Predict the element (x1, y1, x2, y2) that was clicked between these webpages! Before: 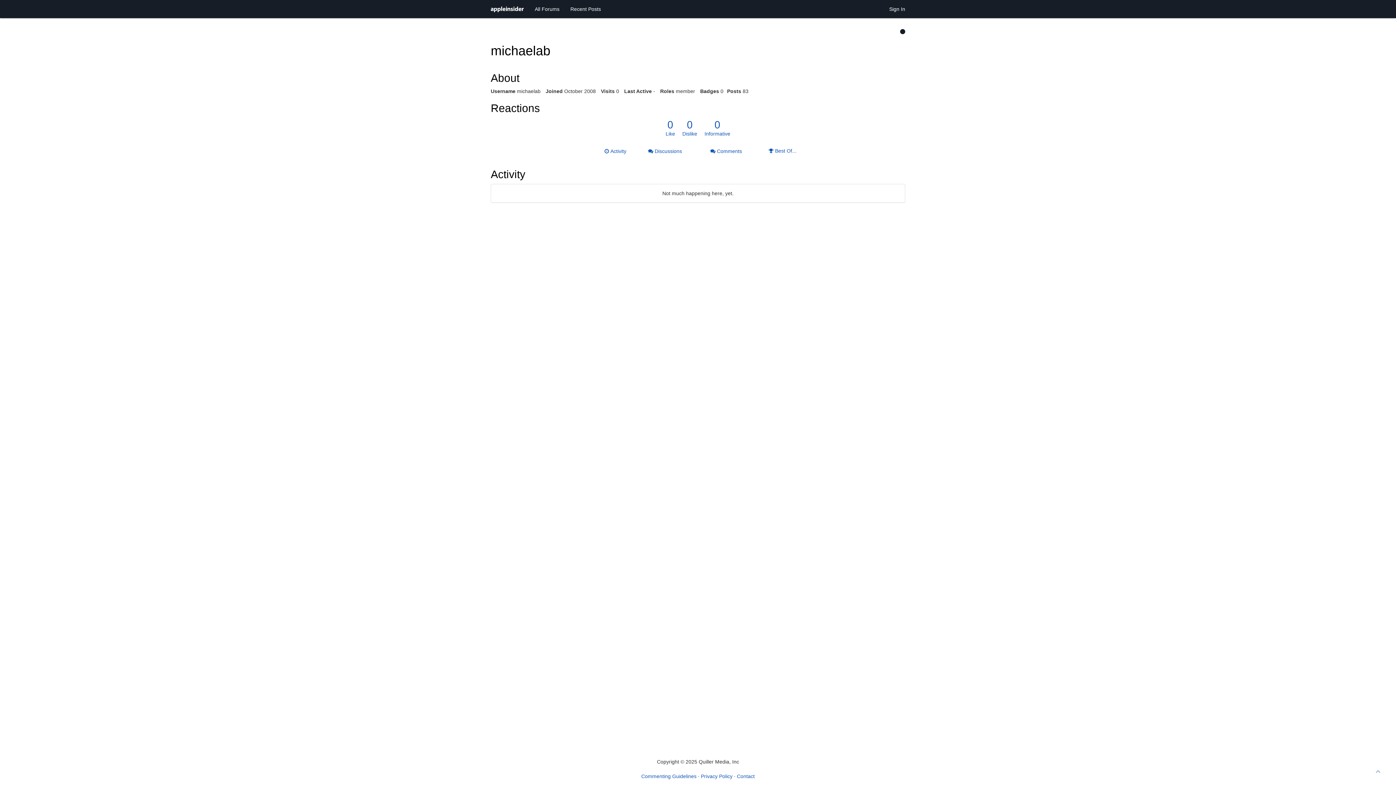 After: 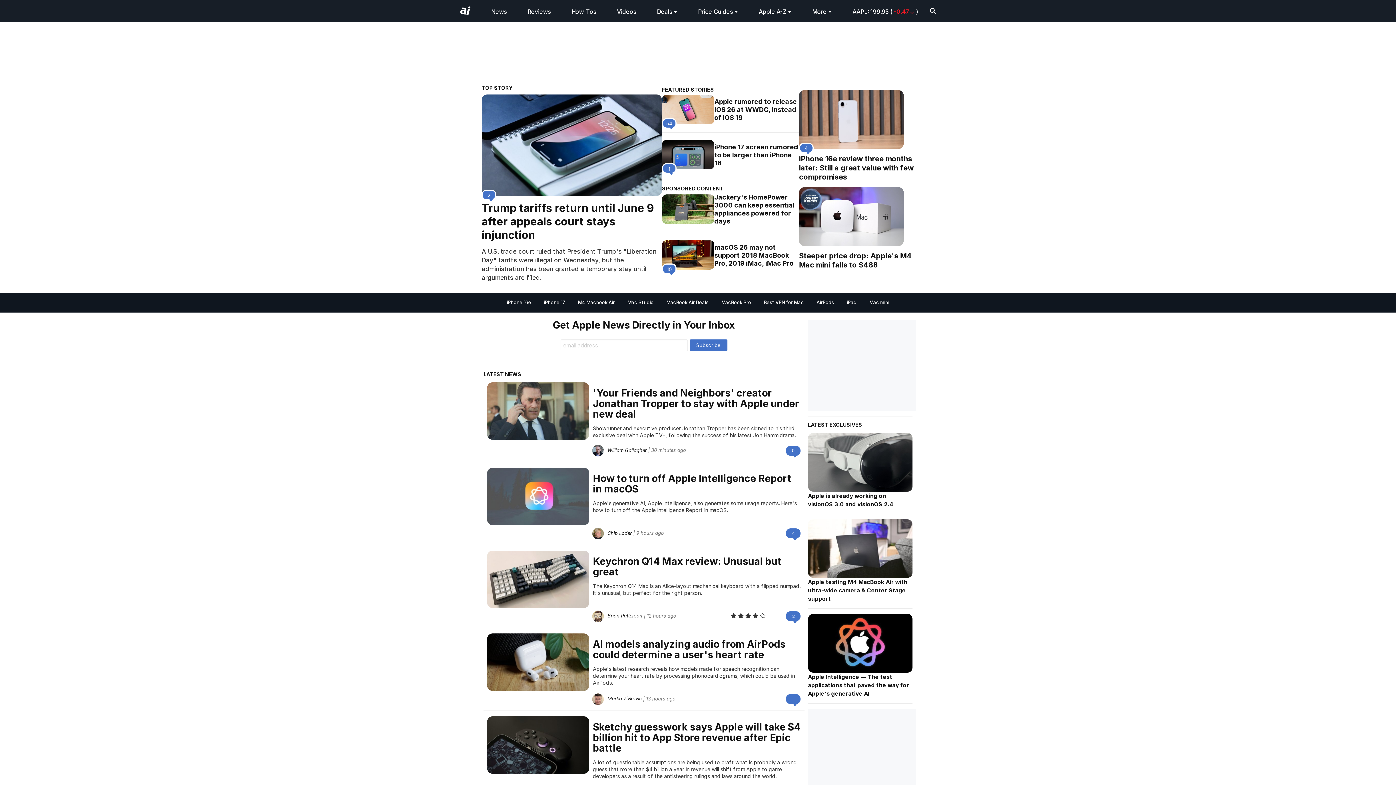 Action: bbox: (485, 0, 529, 18)